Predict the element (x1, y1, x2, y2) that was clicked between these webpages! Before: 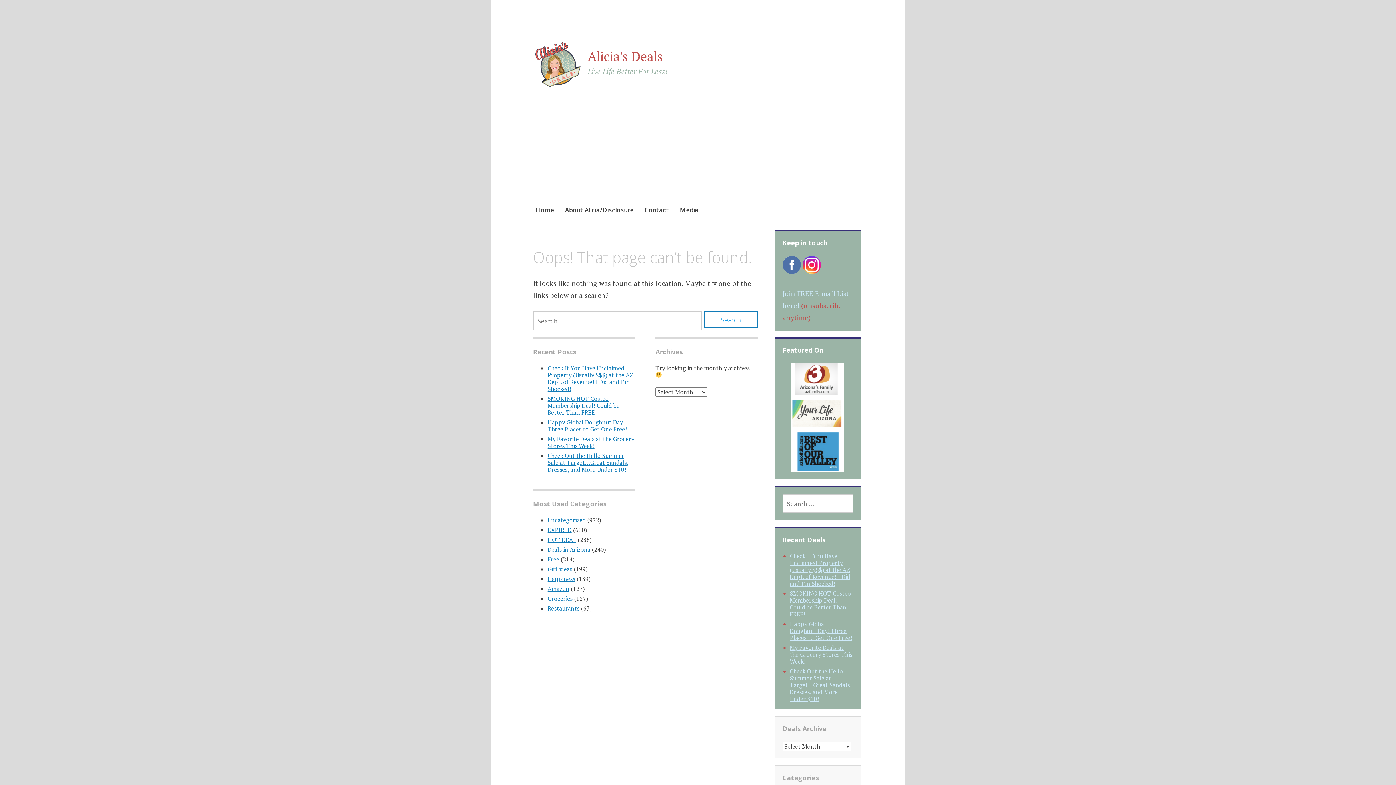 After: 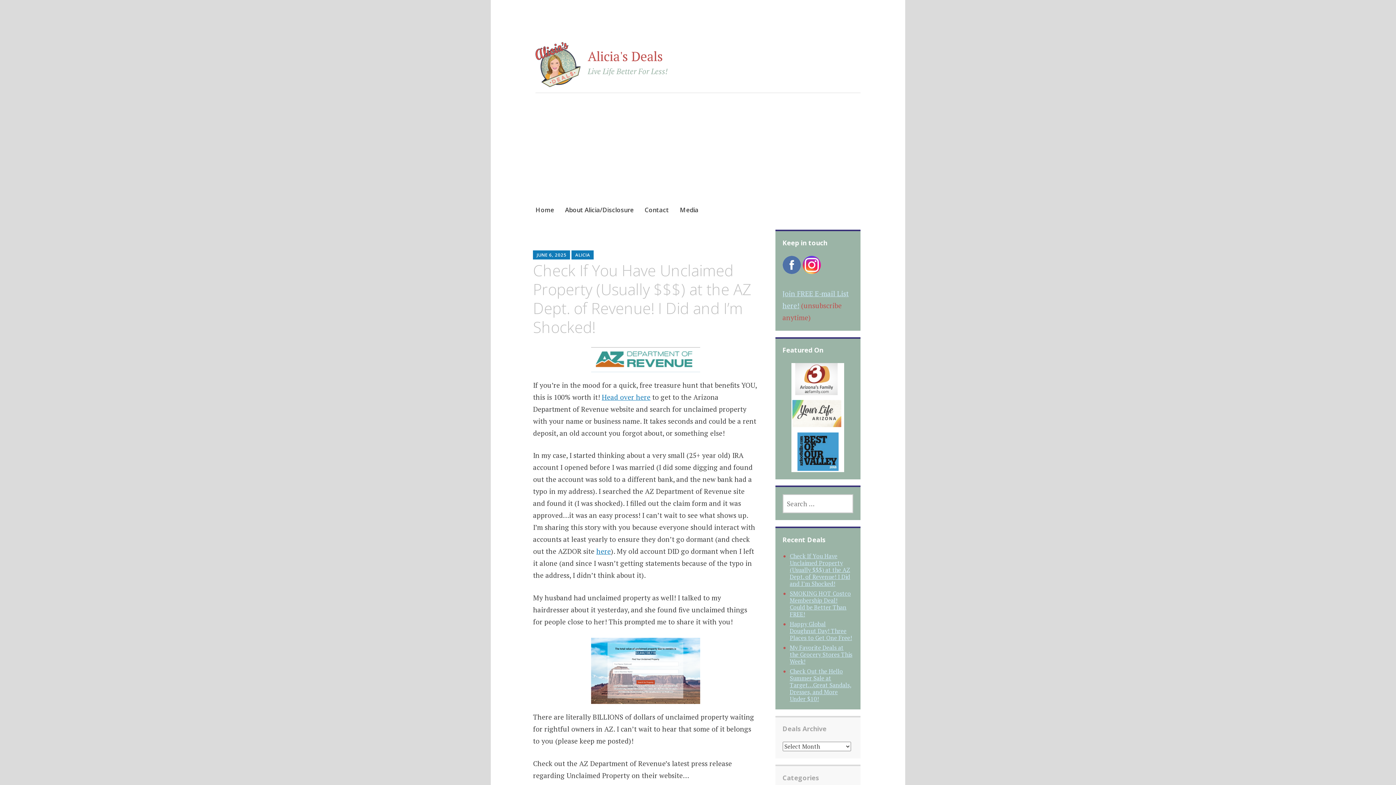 Action: label: Check If You Have Unclaimed Property (Usually $$$) at the AZ Dept. of Revenue! I Did and I’m Shocked! bbox: (790, 552, 850, 587)